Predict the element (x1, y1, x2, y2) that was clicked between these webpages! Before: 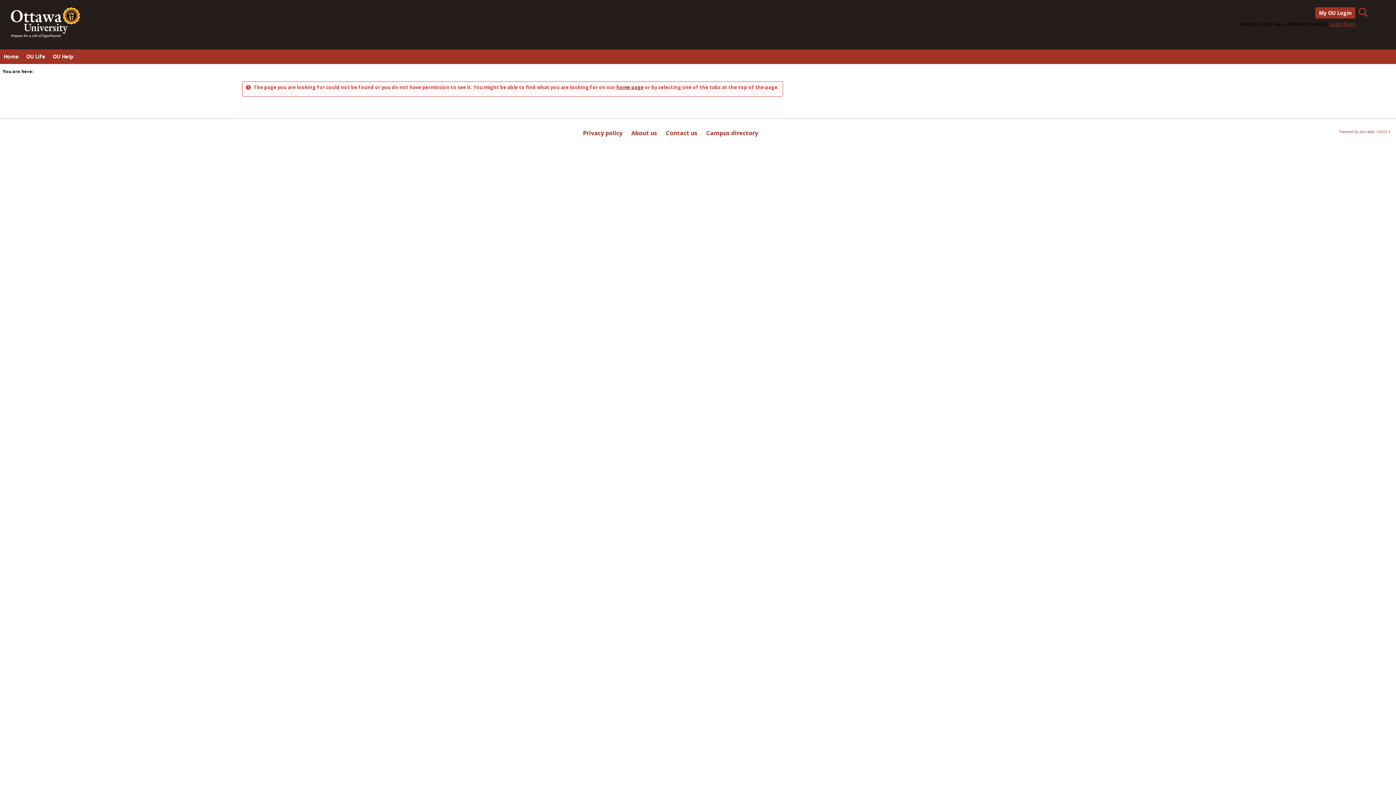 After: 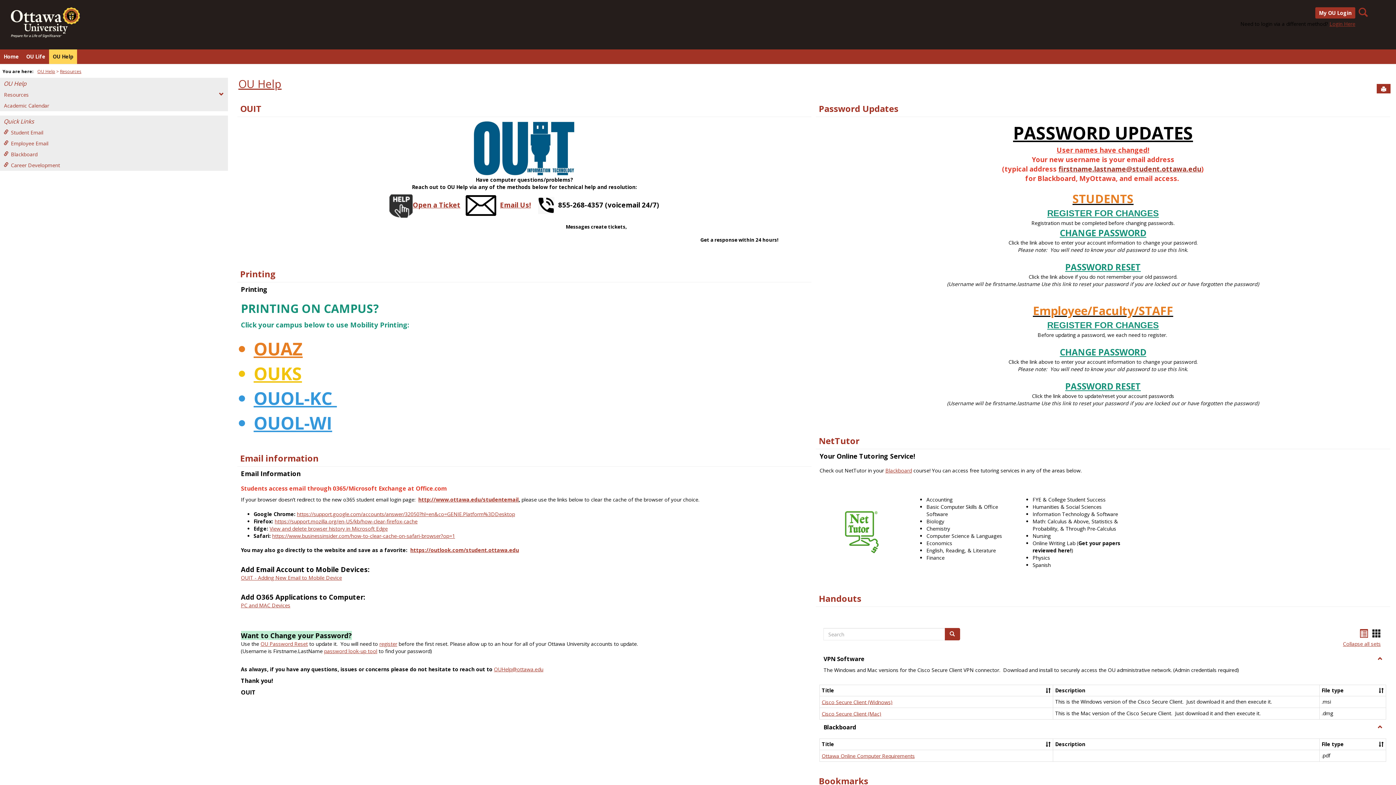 Action: bbox: (49, 49, 77, 64) label: OU Help